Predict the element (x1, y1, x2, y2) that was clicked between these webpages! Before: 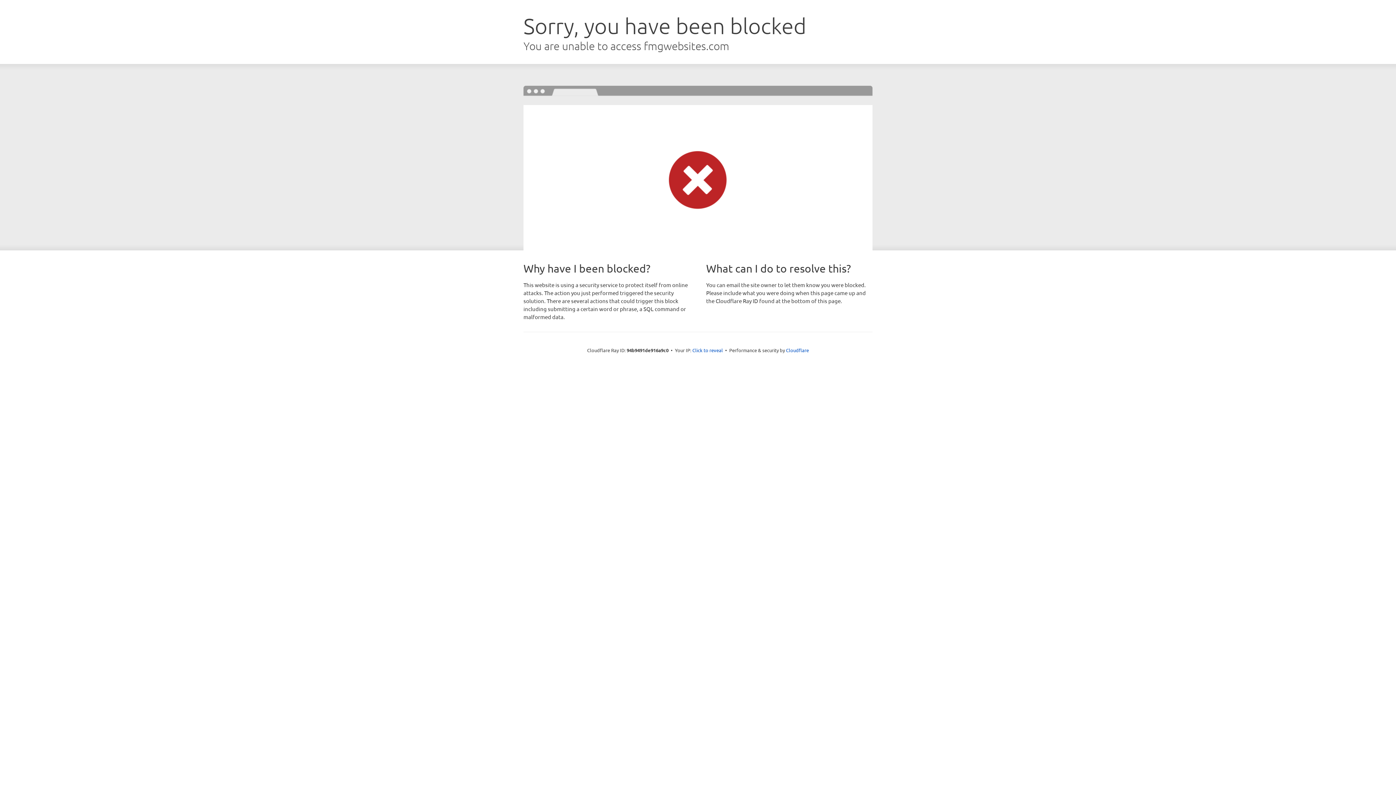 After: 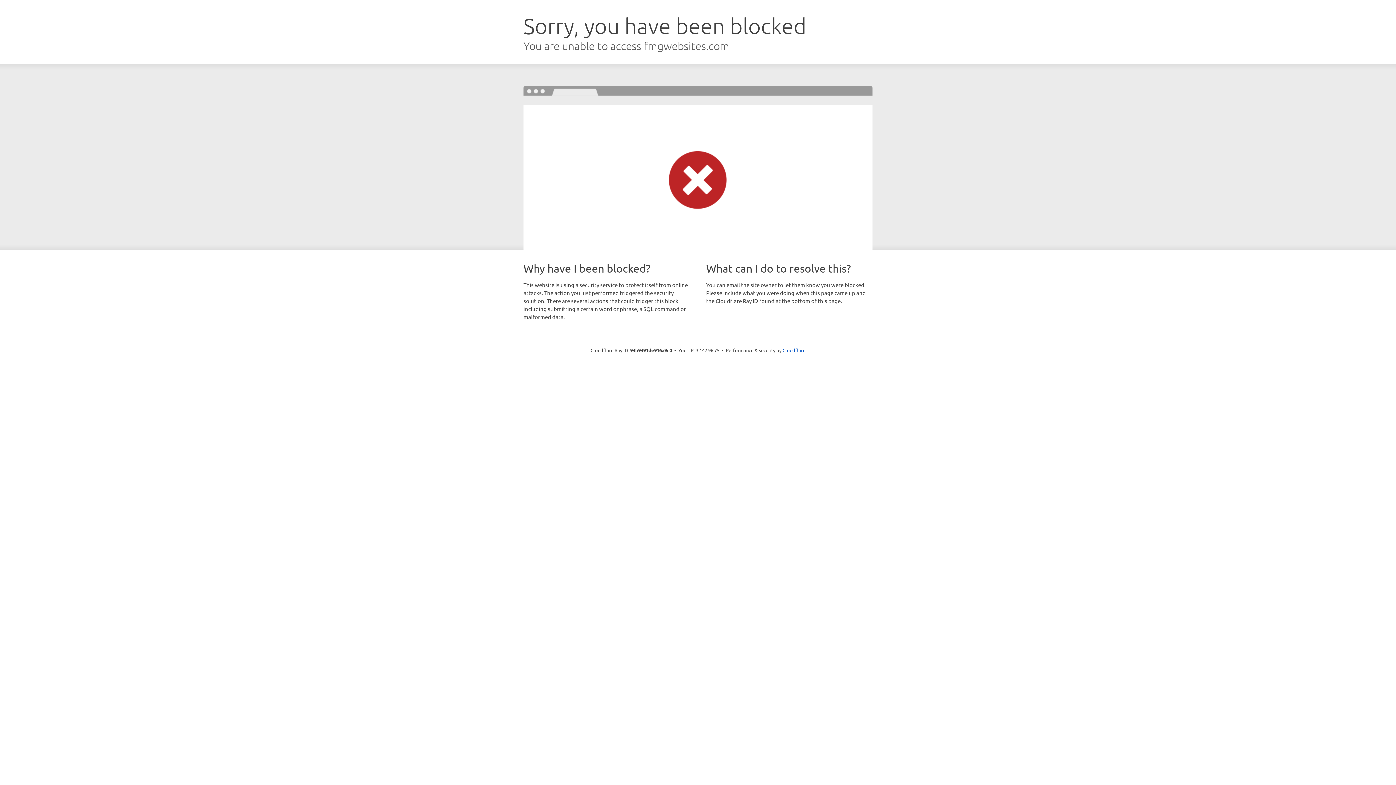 Action: label: Click to reveal bbox: (692, 346, 723, 353)